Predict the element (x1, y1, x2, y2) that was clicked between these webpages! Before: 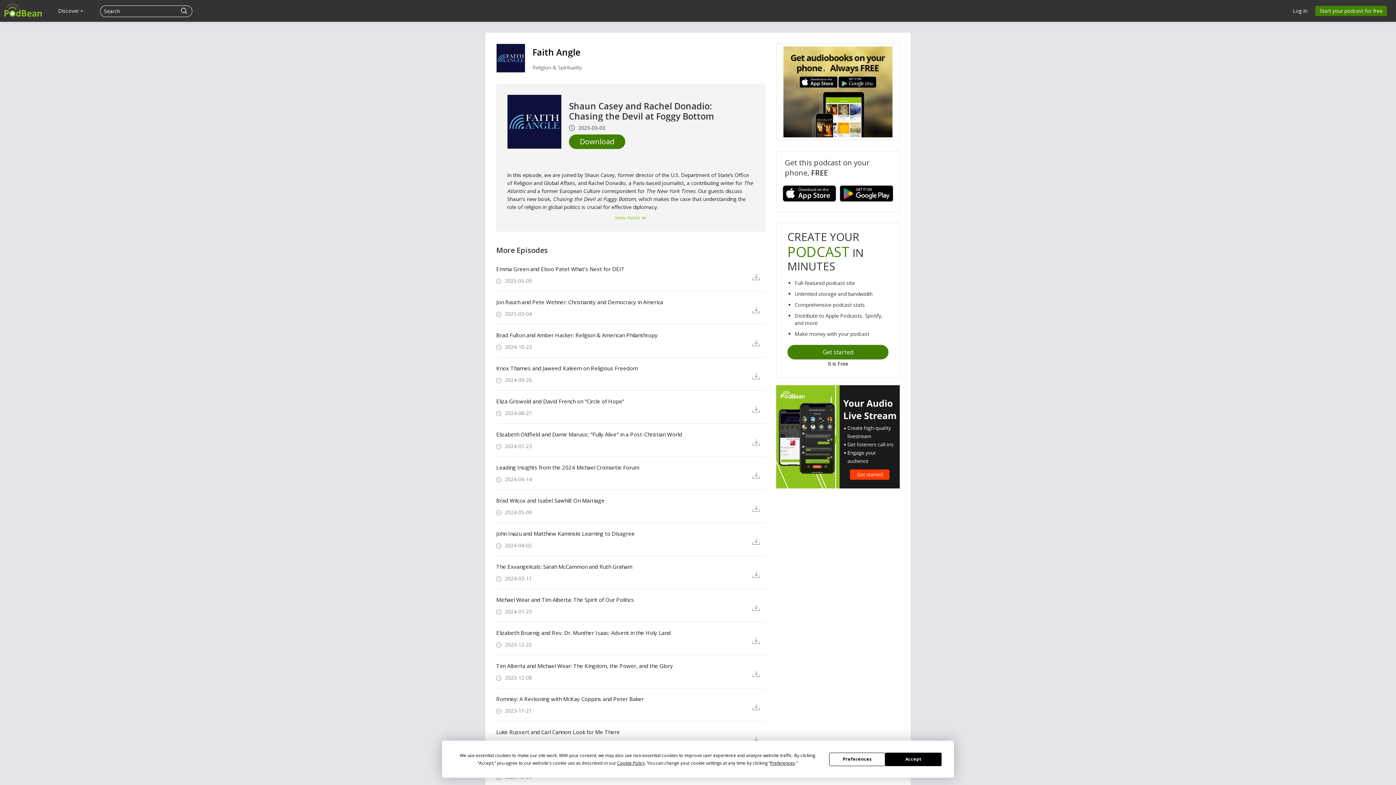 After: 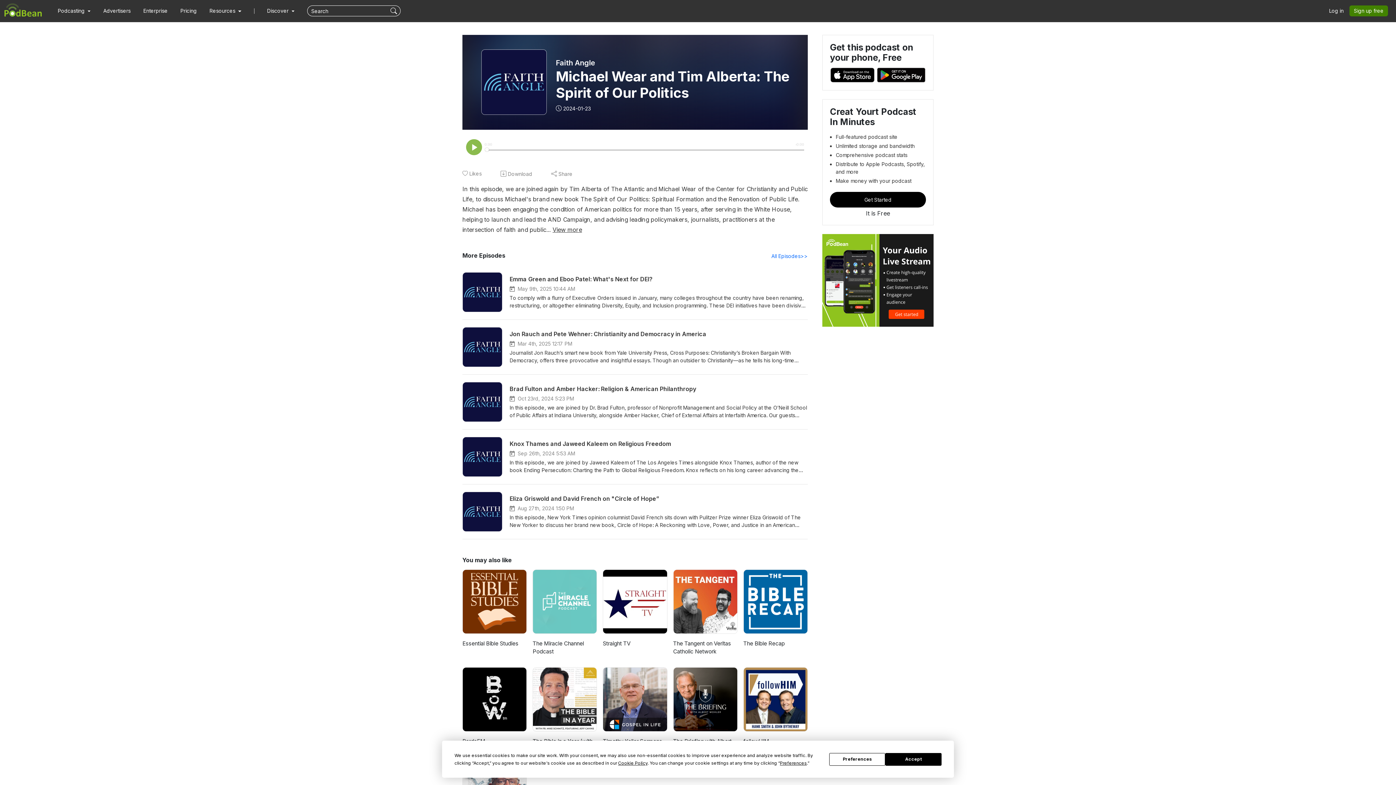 Action: bbox: (496, 596, 741, 603) label: Michael Wear and Tim Alberta: The Spirit of Our Politics